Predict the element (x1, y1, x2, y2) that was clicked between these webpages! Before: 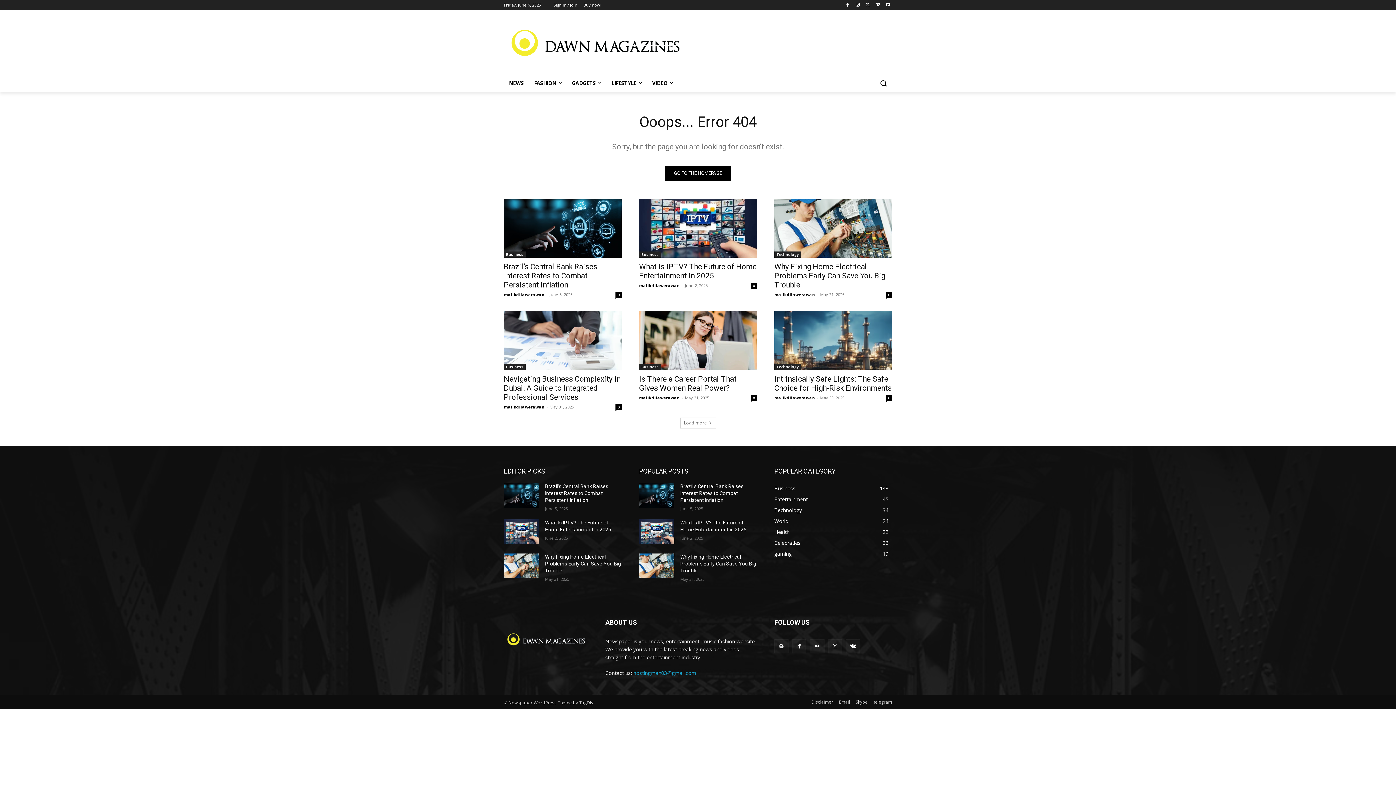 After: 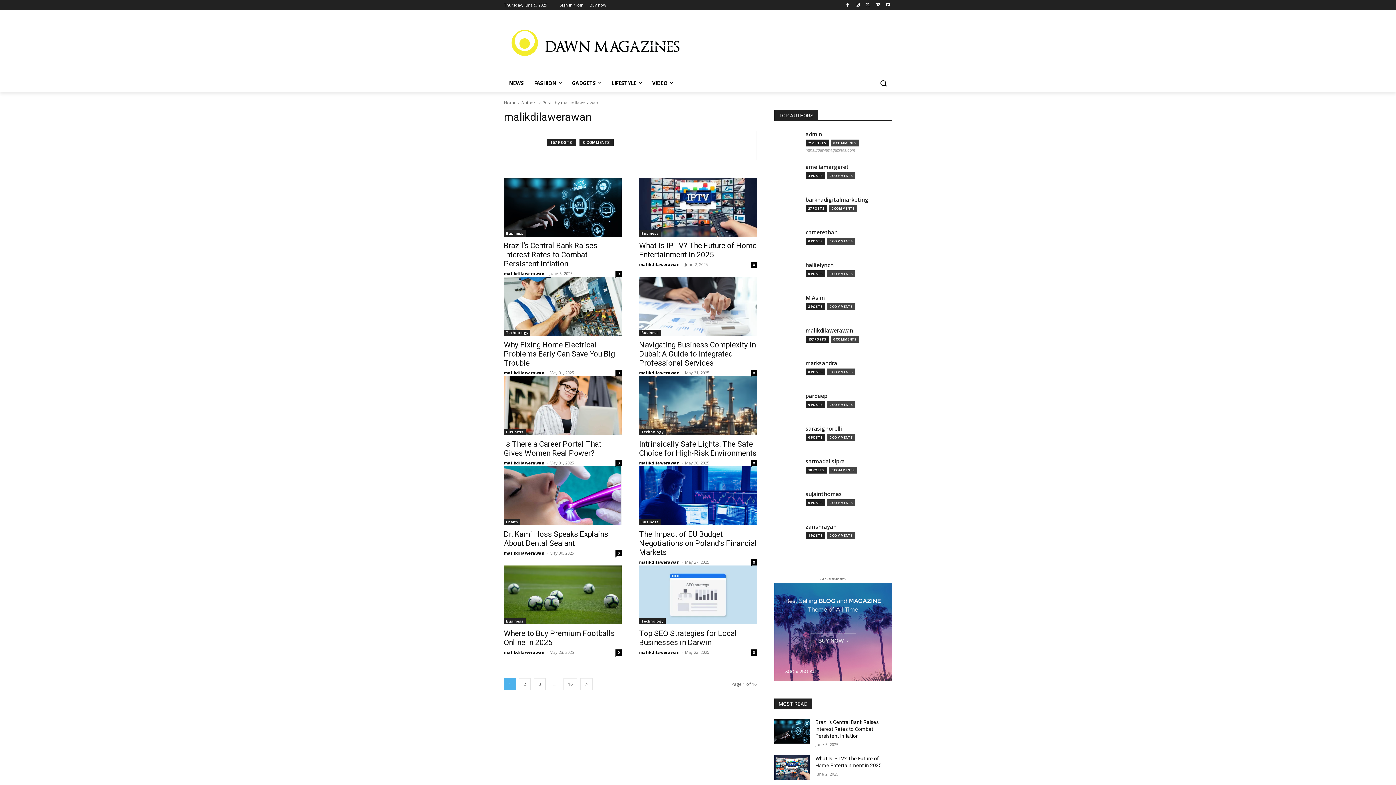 Action: label: malikdilawerawan bbox: (774, 291, 815, 297)